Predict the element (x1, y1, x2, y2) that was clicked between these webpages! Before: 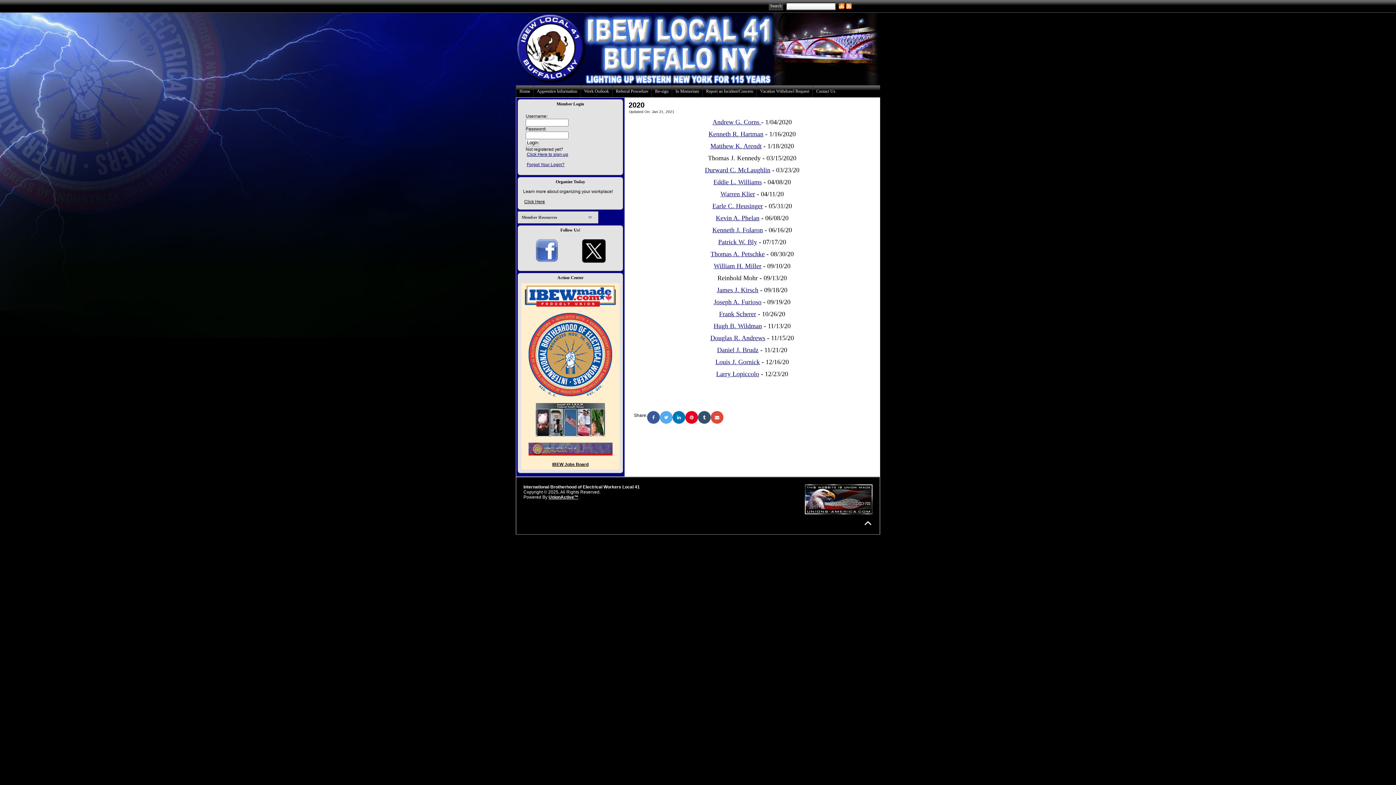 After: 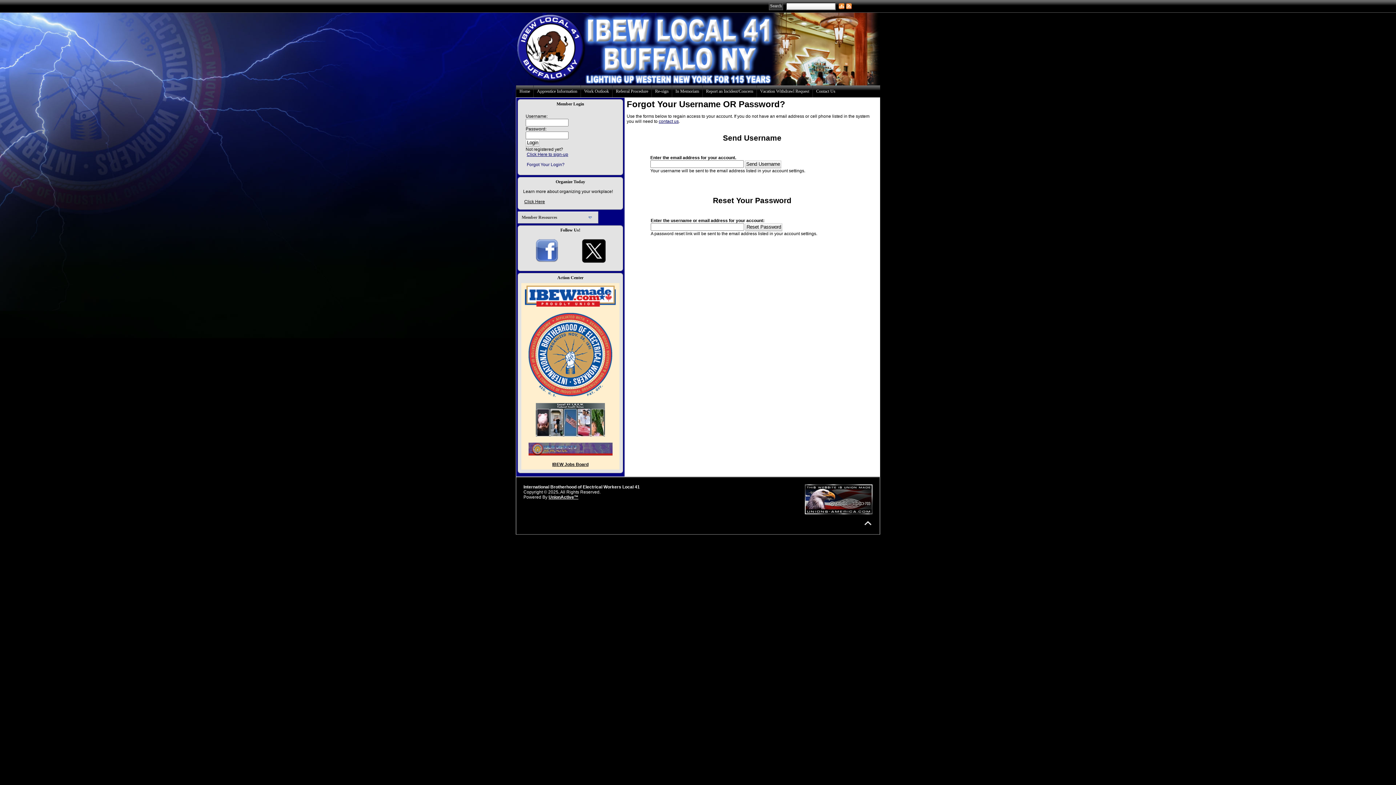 Action: label: Forgot Your Login? bbox: (525, 161, 565, 168)